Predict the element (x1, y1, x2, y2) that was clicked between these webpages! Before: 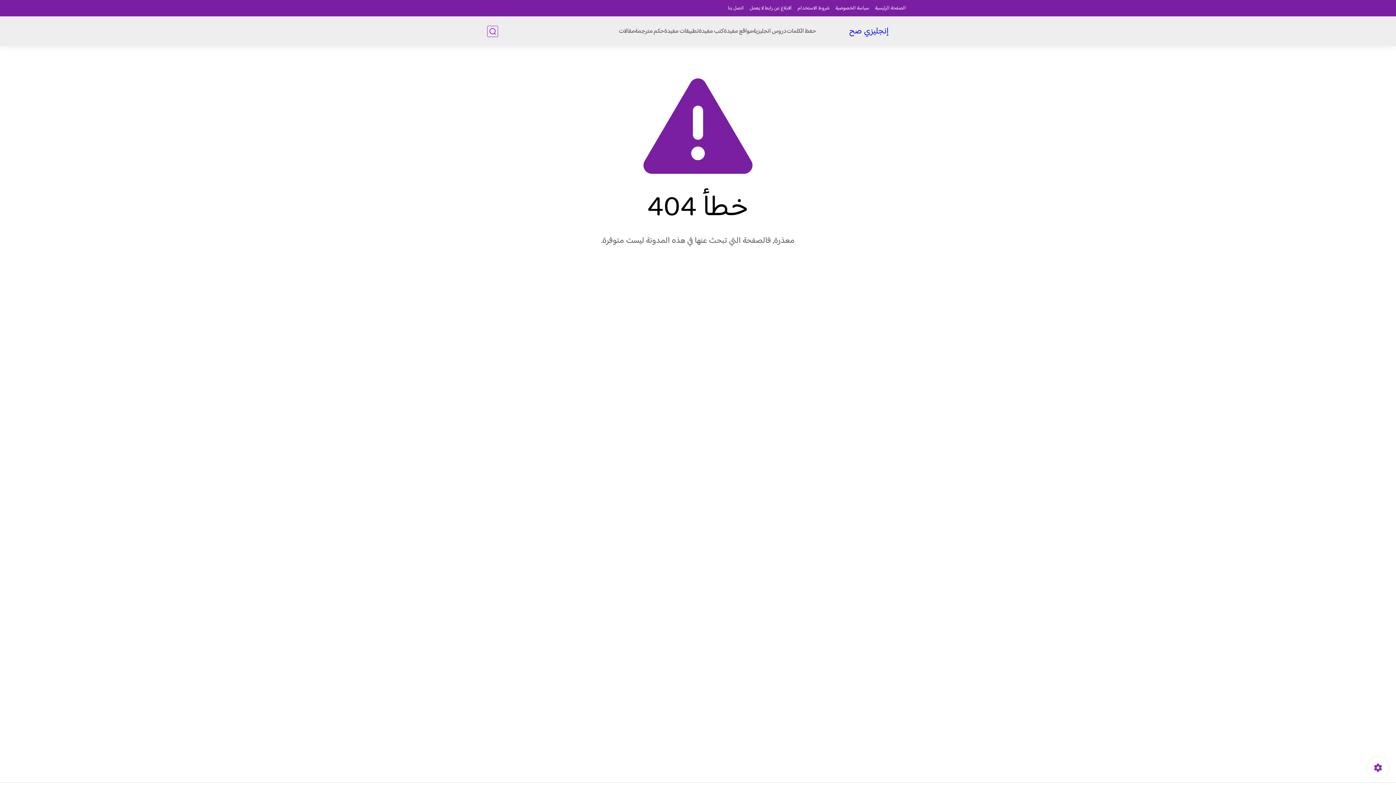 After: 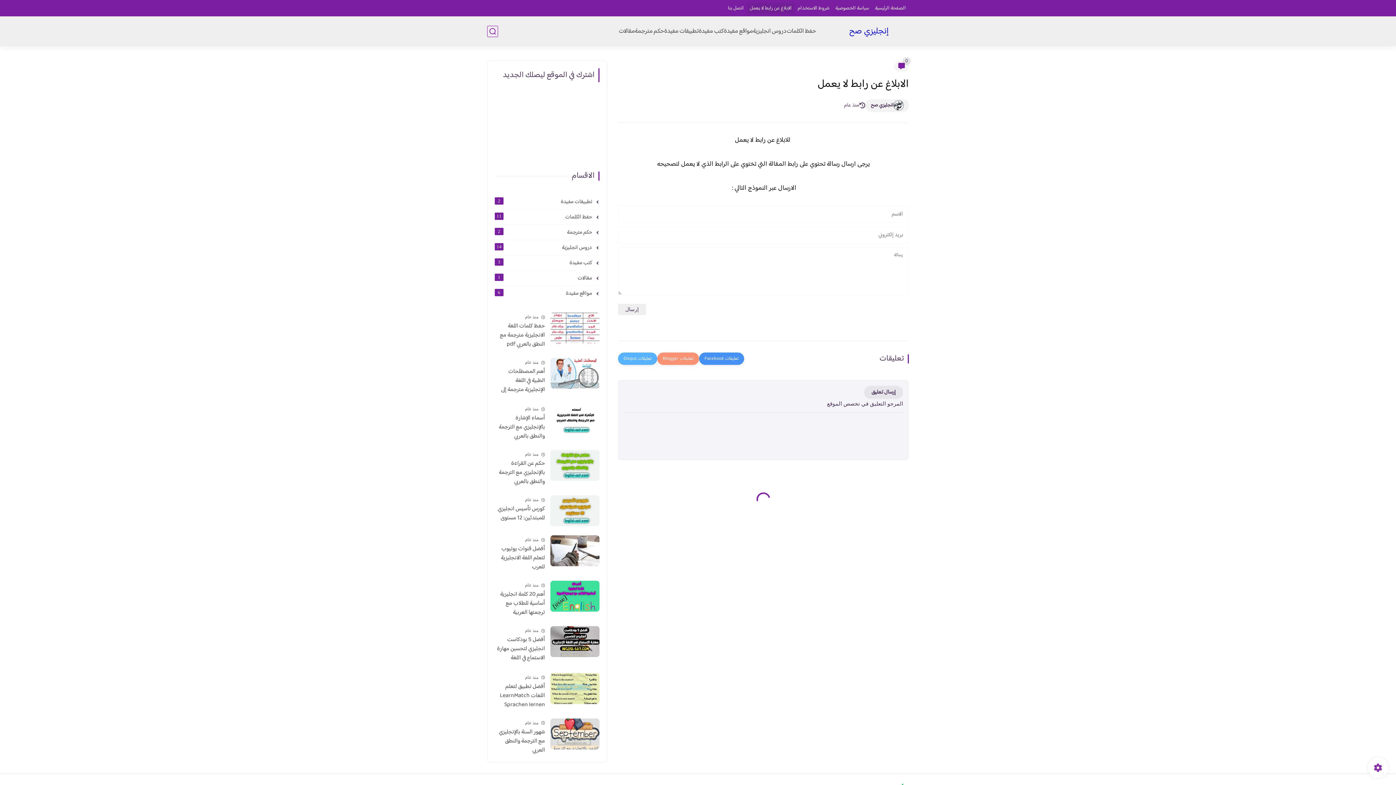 Action: bbox: (746, 2, 794, 13) label: الابلاغ عن رابط لا يعمل